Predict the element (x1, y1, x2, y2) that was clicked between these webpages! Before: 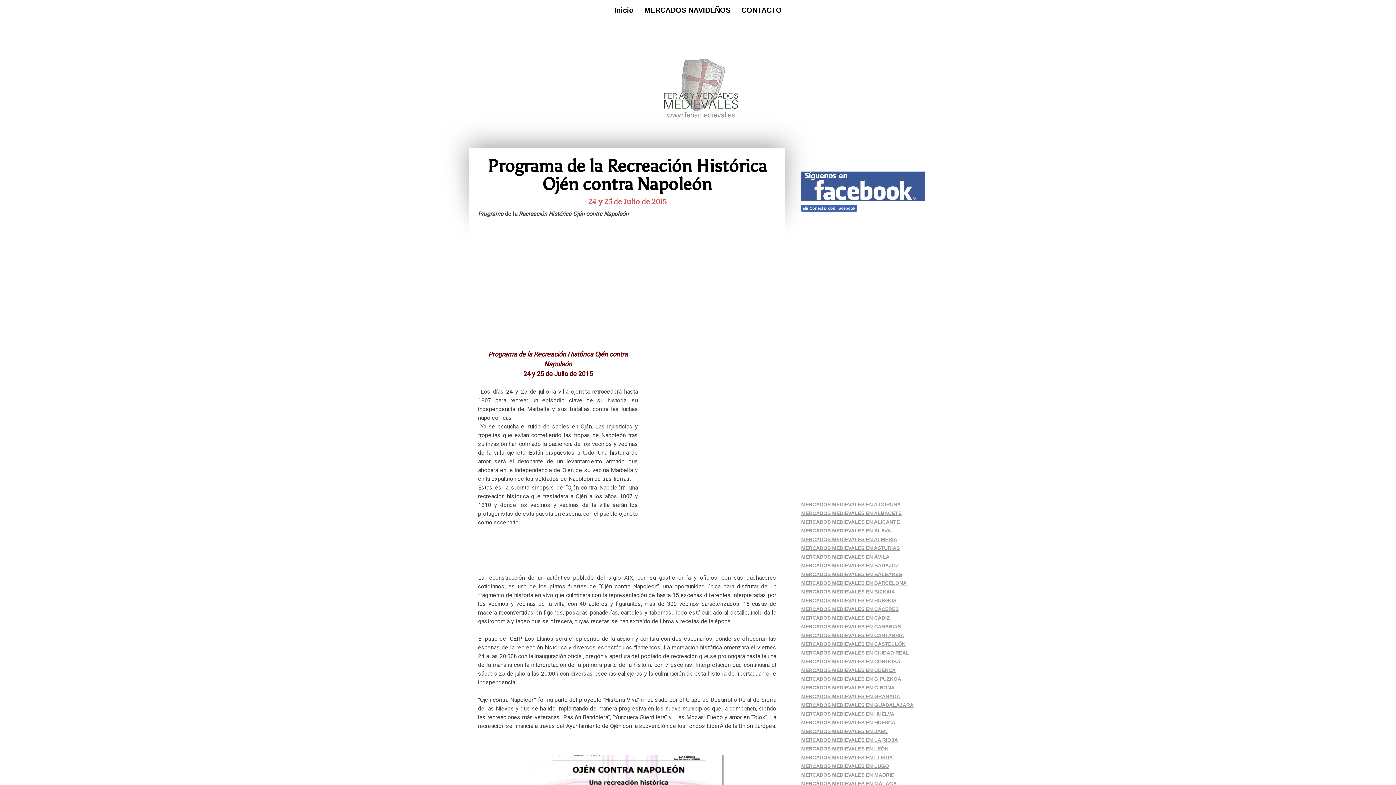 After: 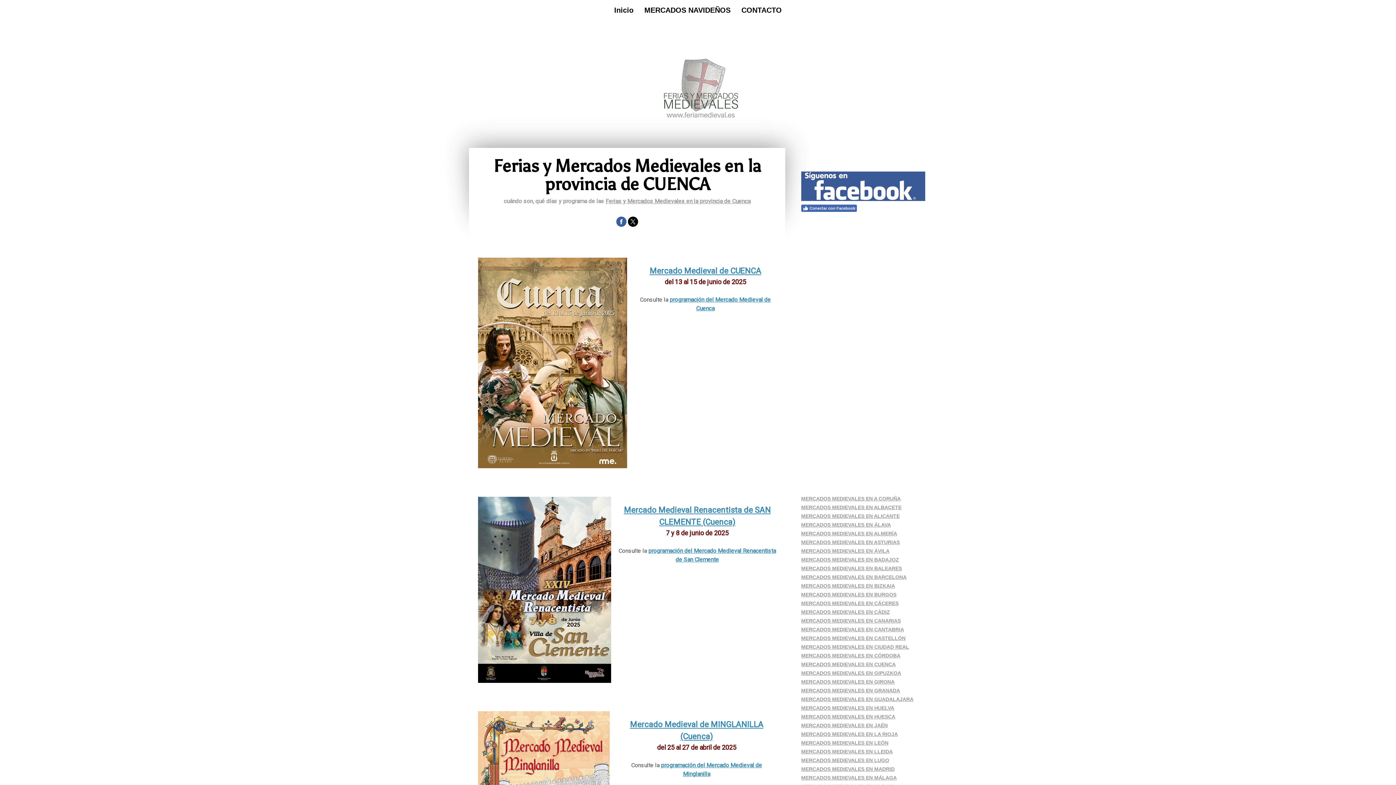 Action: label: MERCADOS MEDIEVALES EN CUENCA bbox: (801, 667, 895, 673)